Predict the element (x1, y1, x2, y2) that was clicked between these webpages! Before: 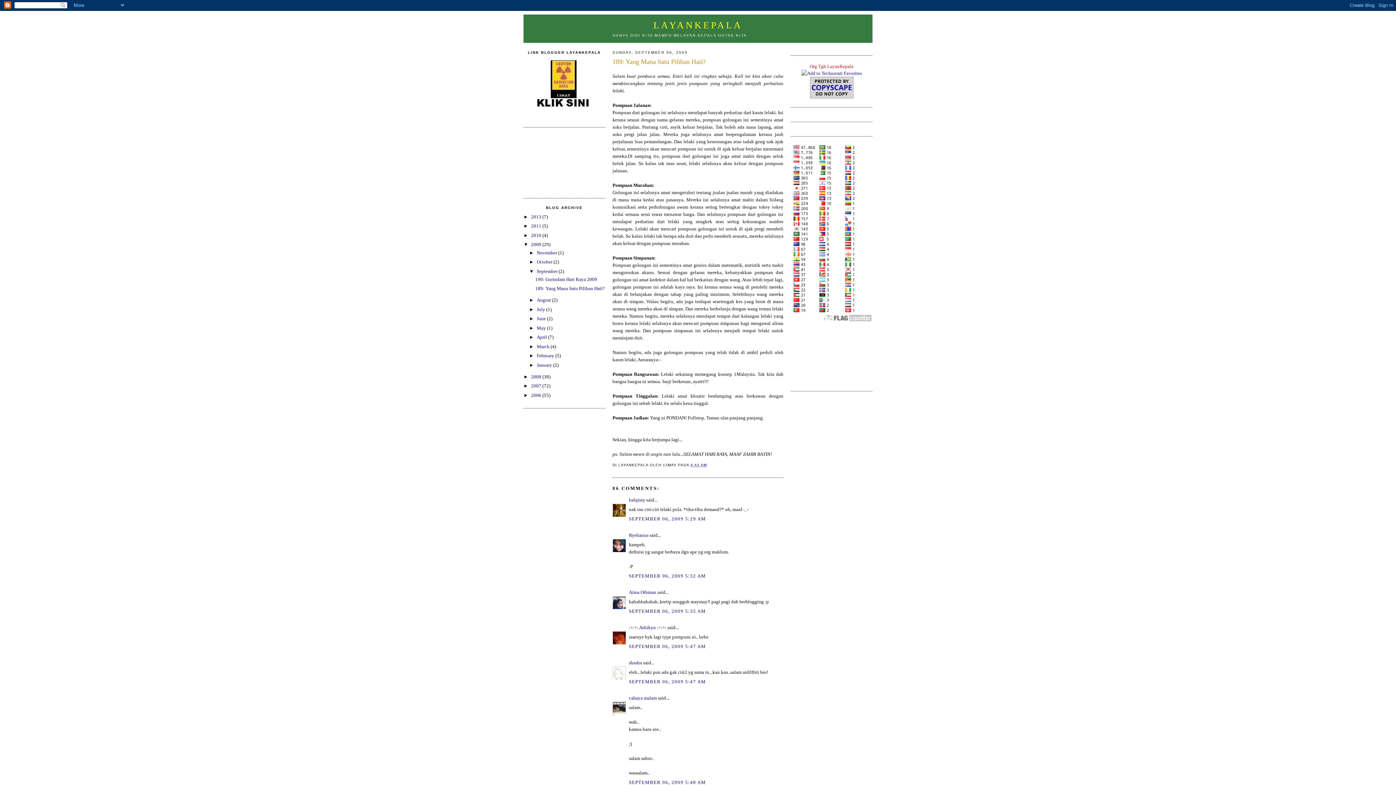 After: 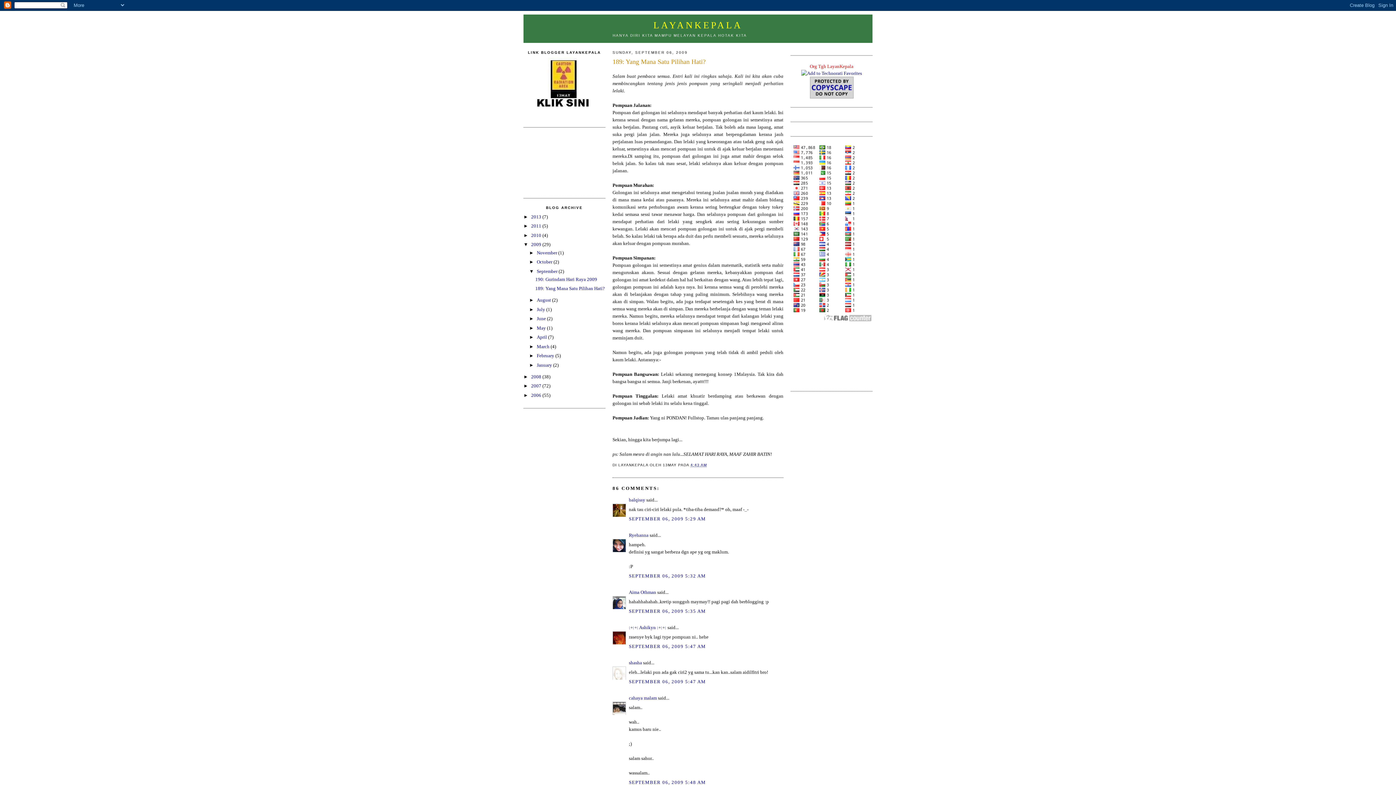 Action: bbox: (810, 94, 853, 99)